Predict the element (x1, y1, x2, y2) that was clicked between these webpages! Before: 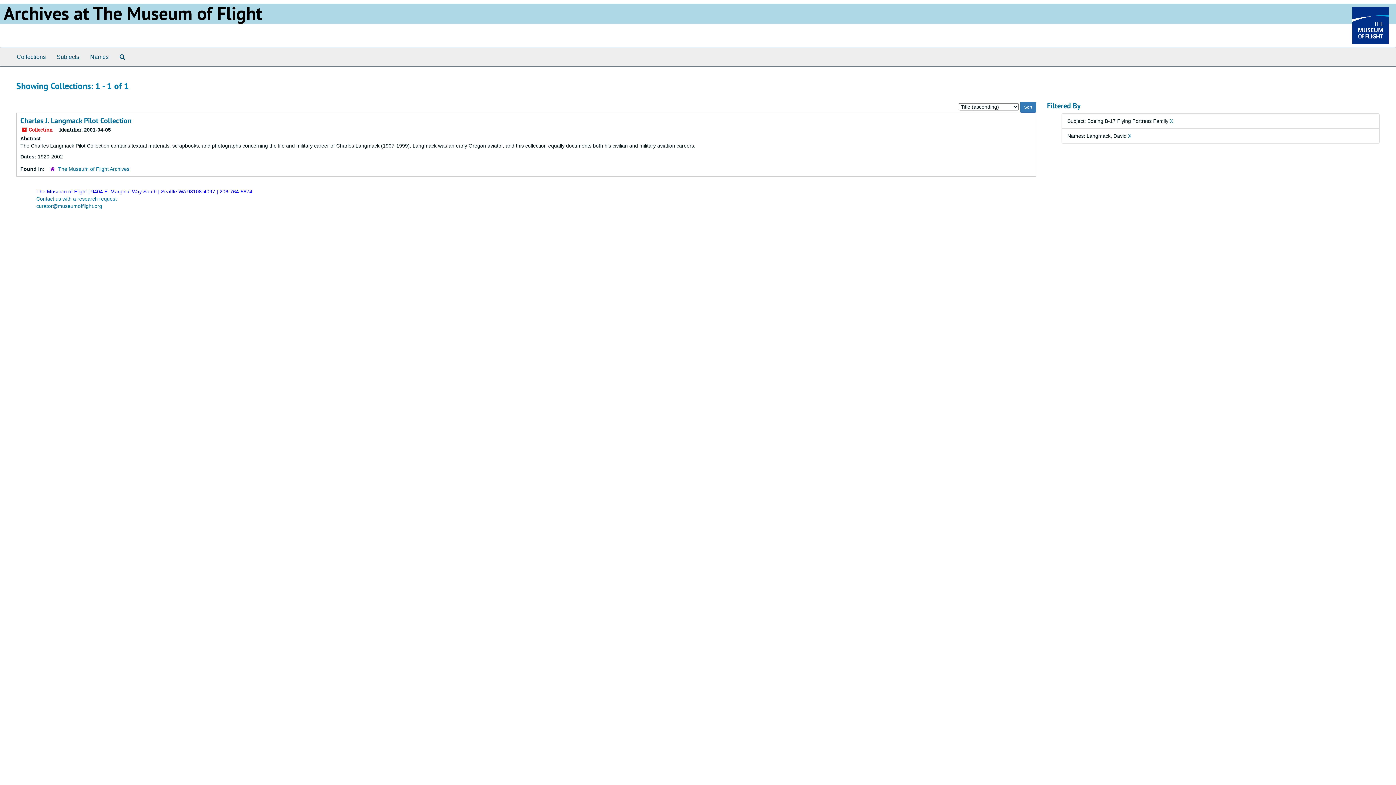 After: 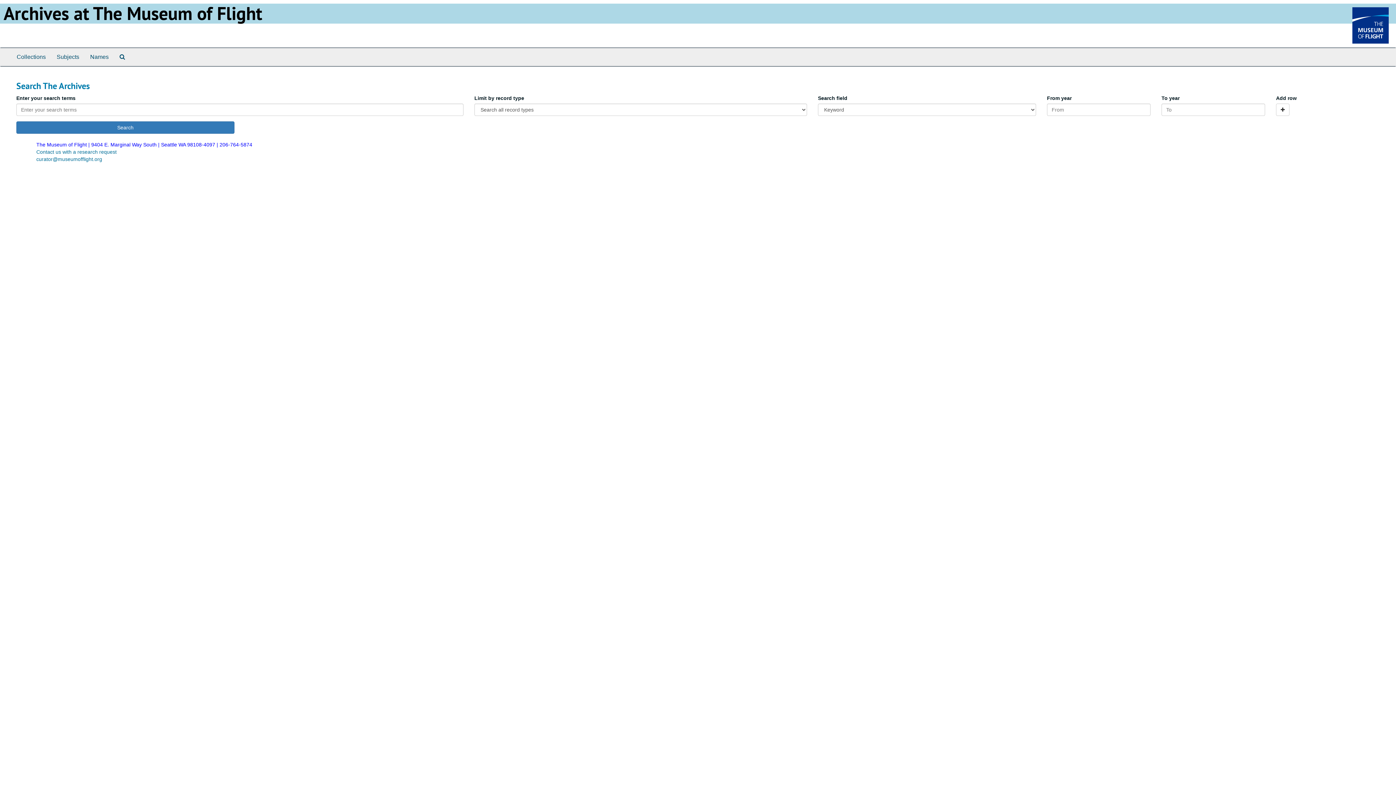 Action: label: Search The Archives bbox: (114, 48, 130, 66)